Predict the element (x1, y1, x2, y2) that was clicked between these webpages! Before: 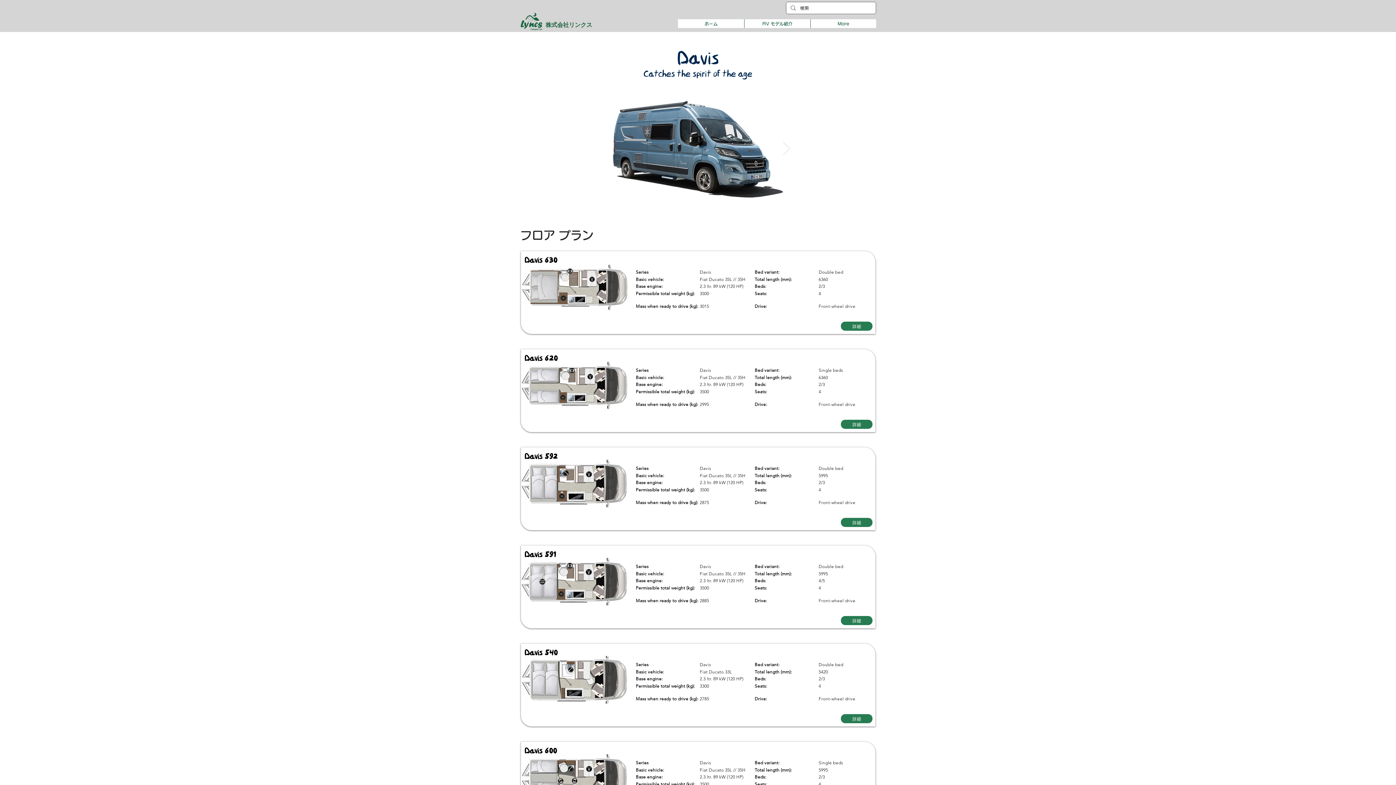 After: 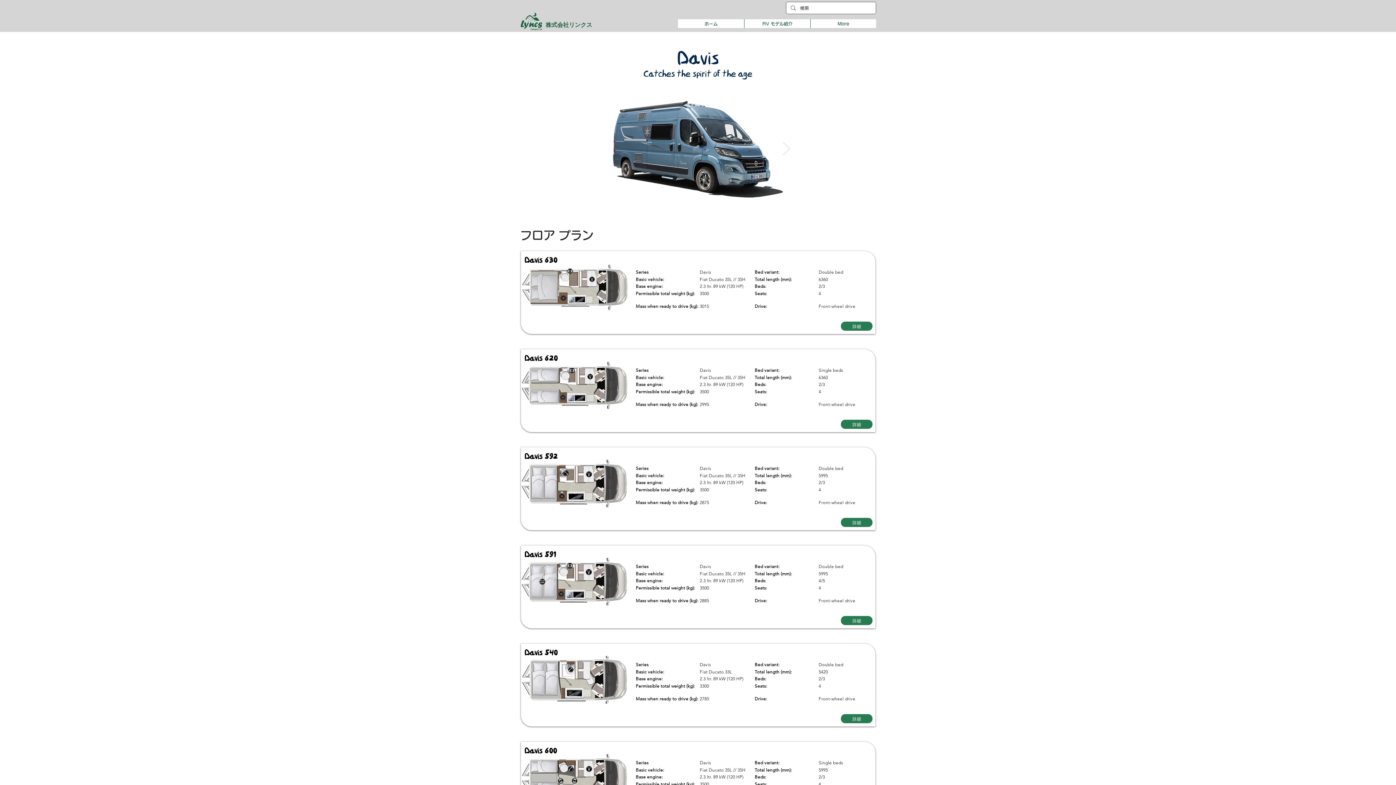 Action: bbox: (744, 19, 810, 28) label: RV モデル紹介